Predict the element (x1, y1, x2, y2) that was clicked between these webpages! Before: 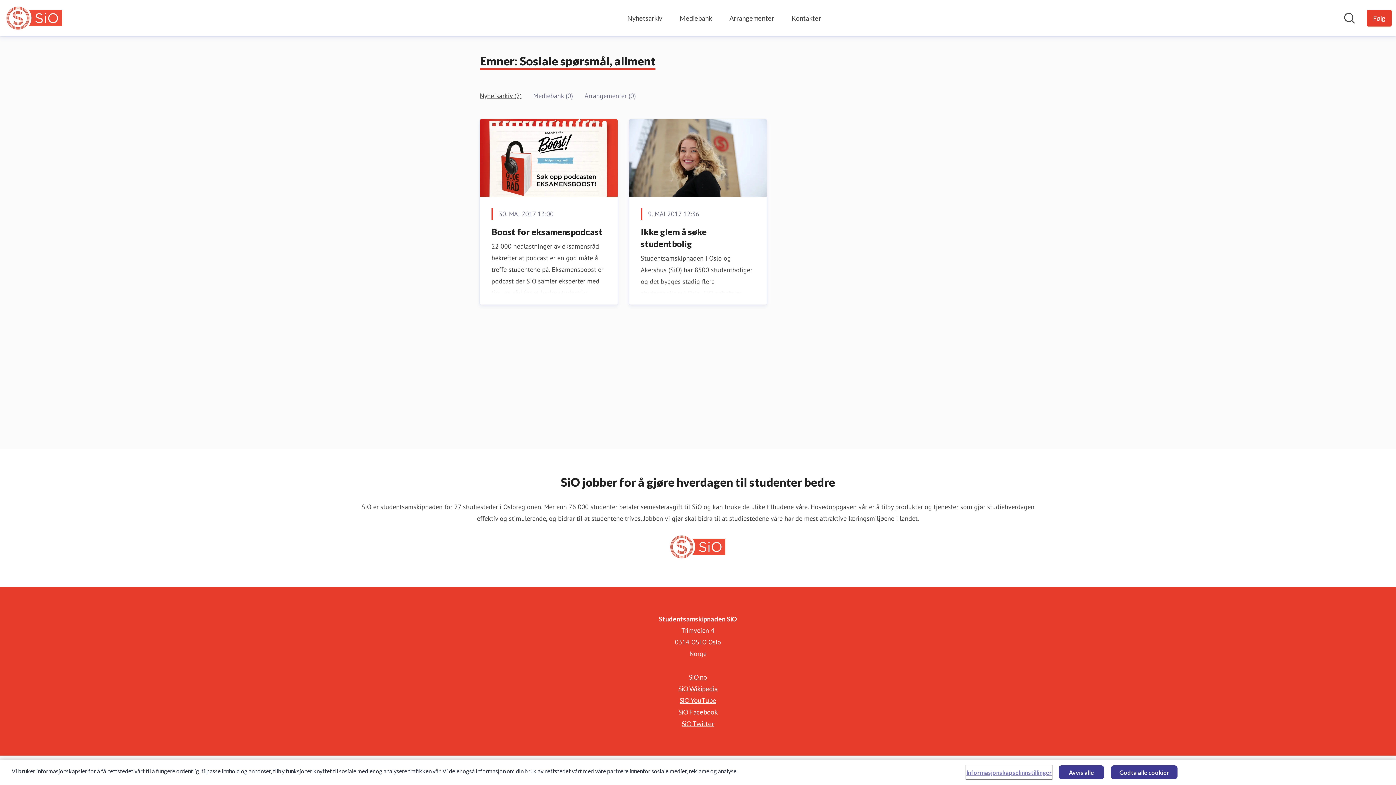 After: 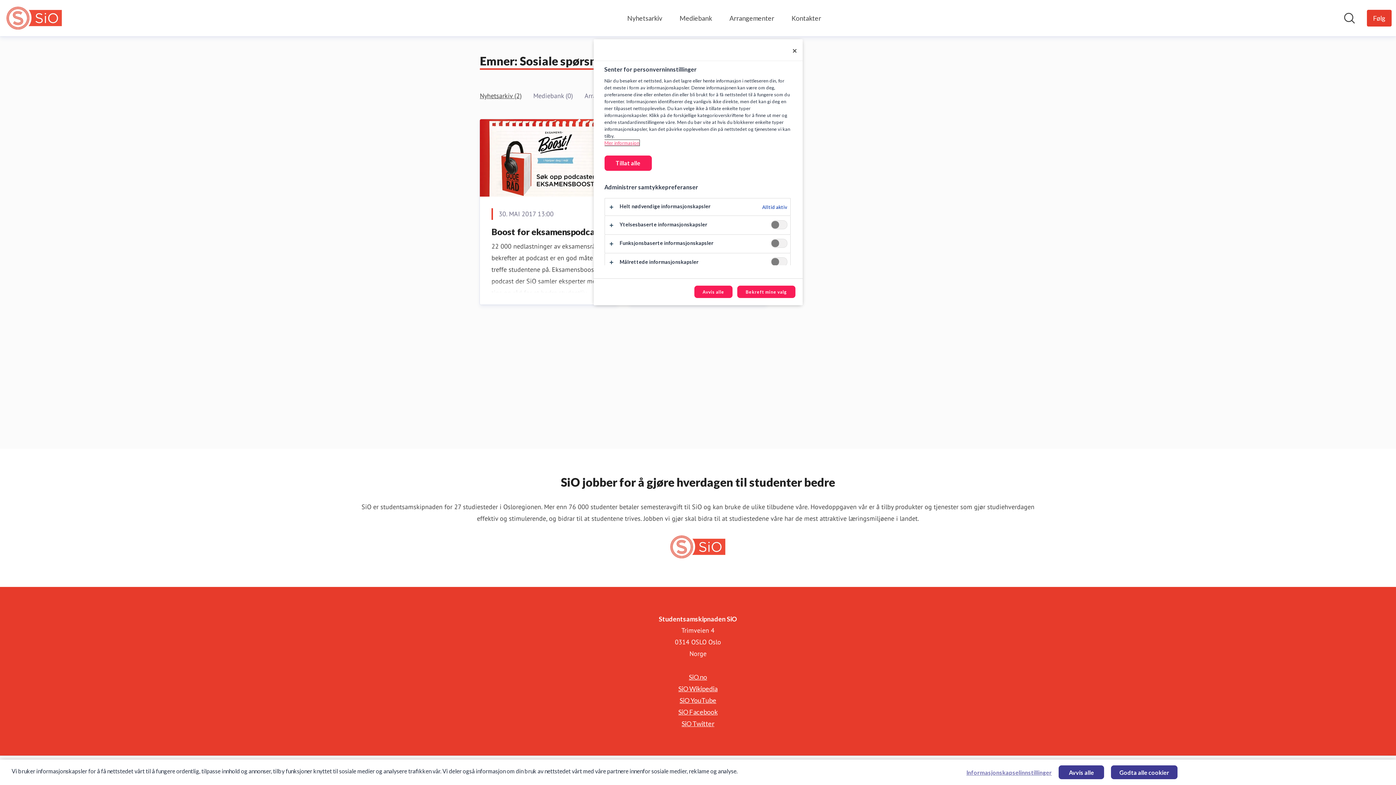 Action: label: Informasjonskapselinnstillinger bbox: (966, 766, 1052, 779)